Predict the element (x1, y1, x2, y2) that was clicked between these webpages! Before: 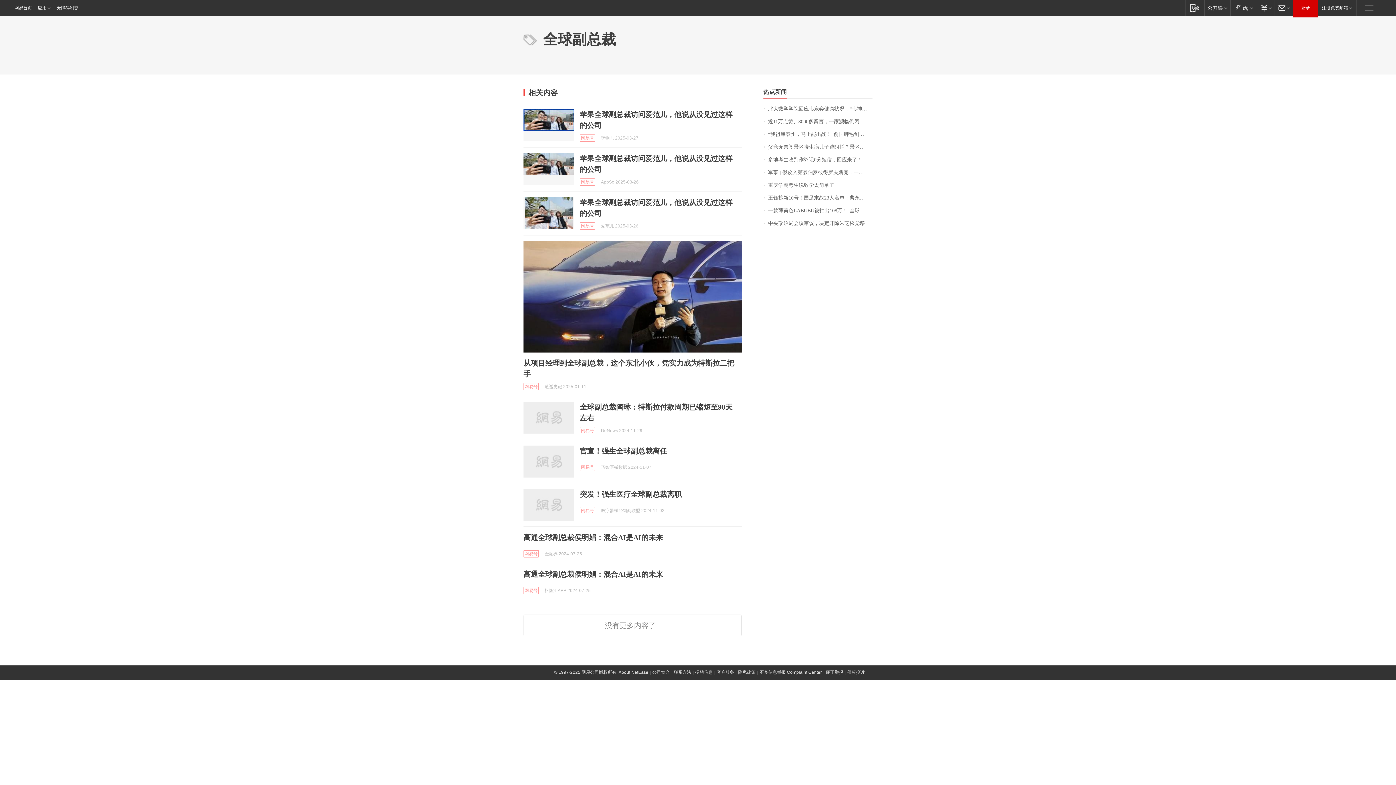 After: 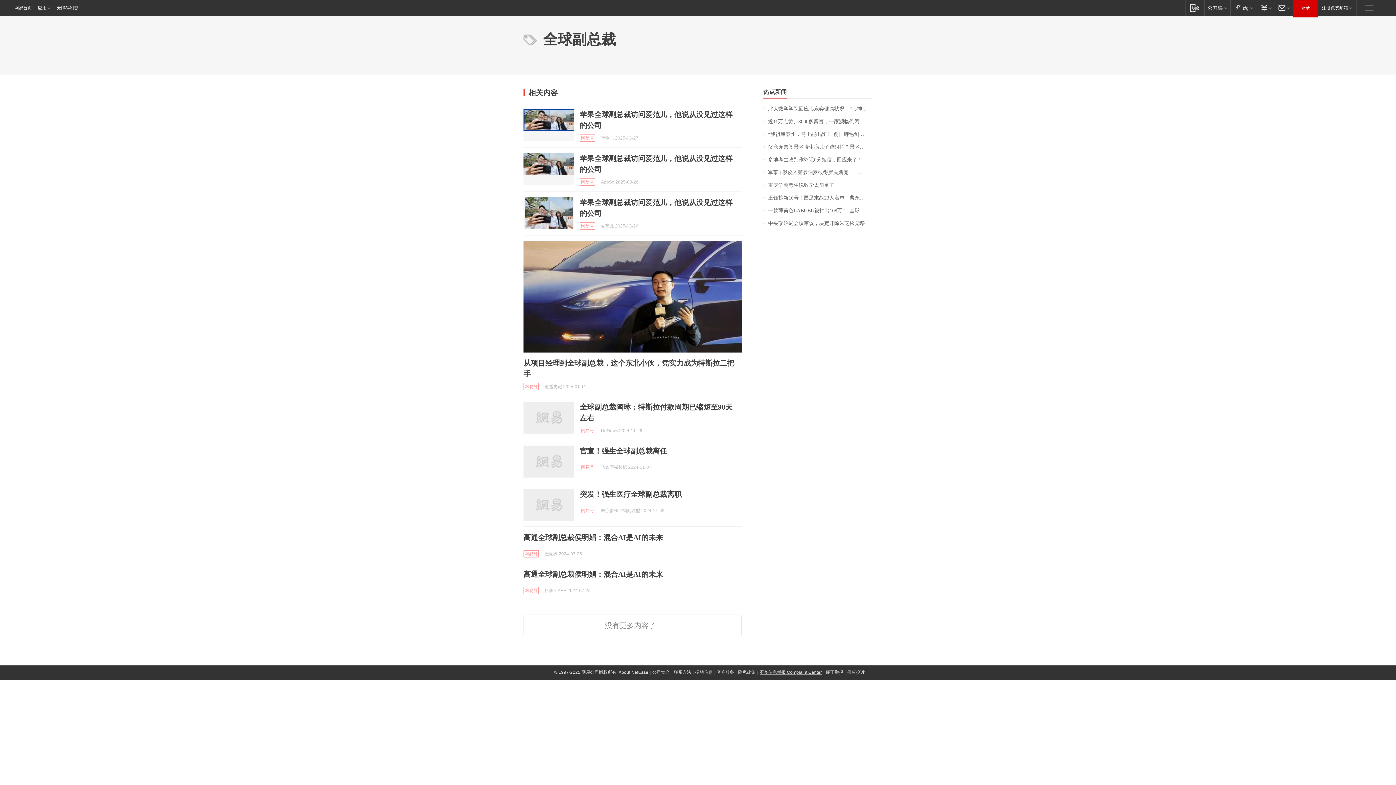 Action: label: 不良信息举报 Complaint Center bbox: (759, 670, 822, 675)